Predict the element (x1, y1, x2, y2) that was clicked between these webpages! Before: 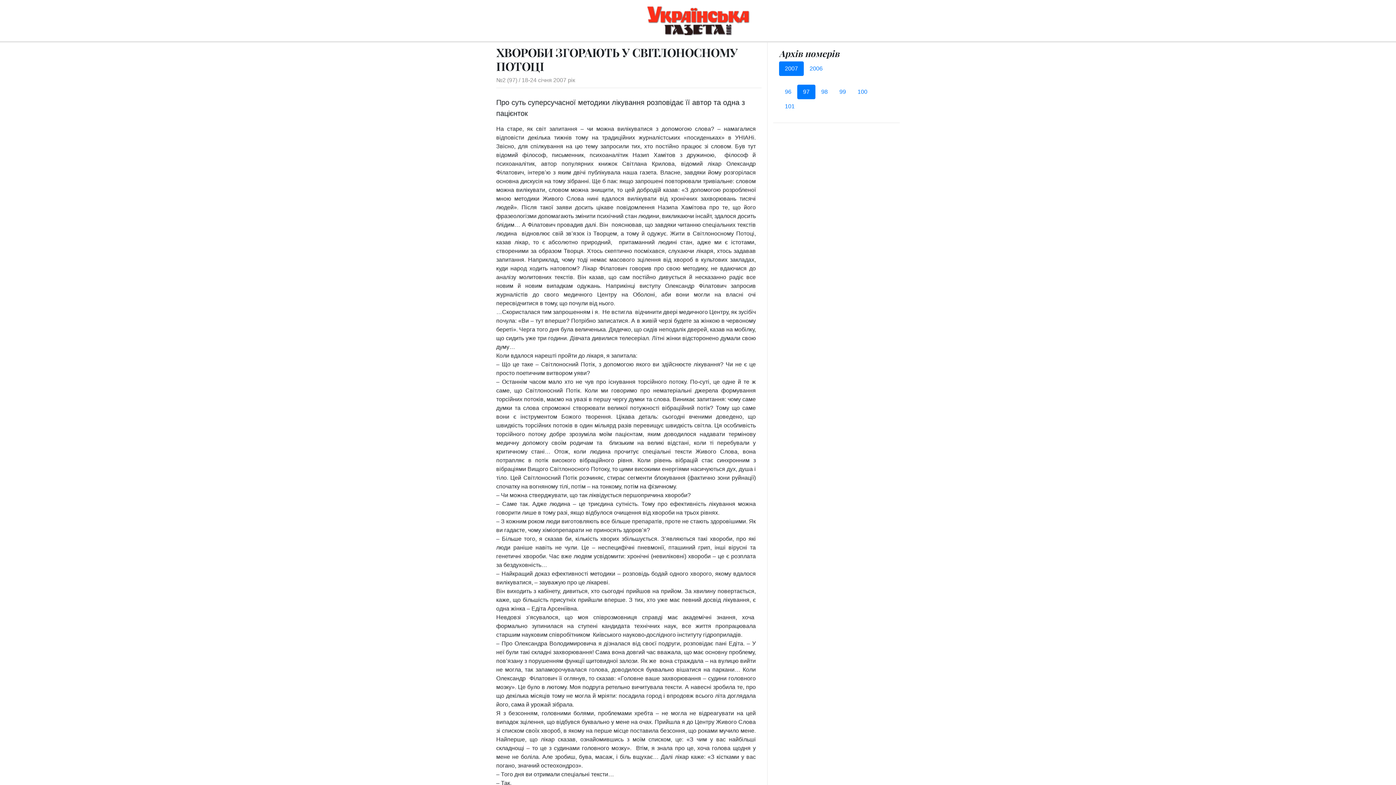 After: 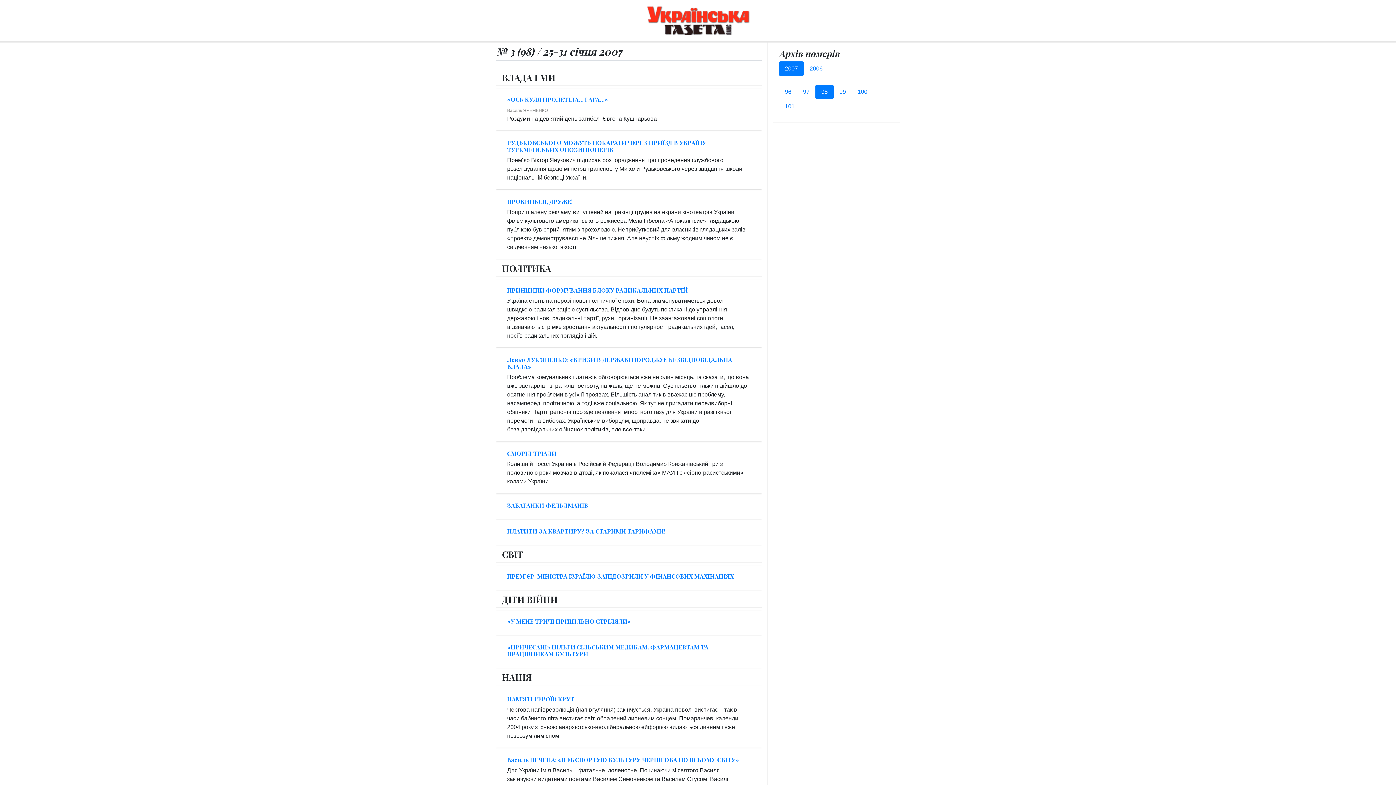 Action: label: 98 bbox: (815, 84, 833, 99)